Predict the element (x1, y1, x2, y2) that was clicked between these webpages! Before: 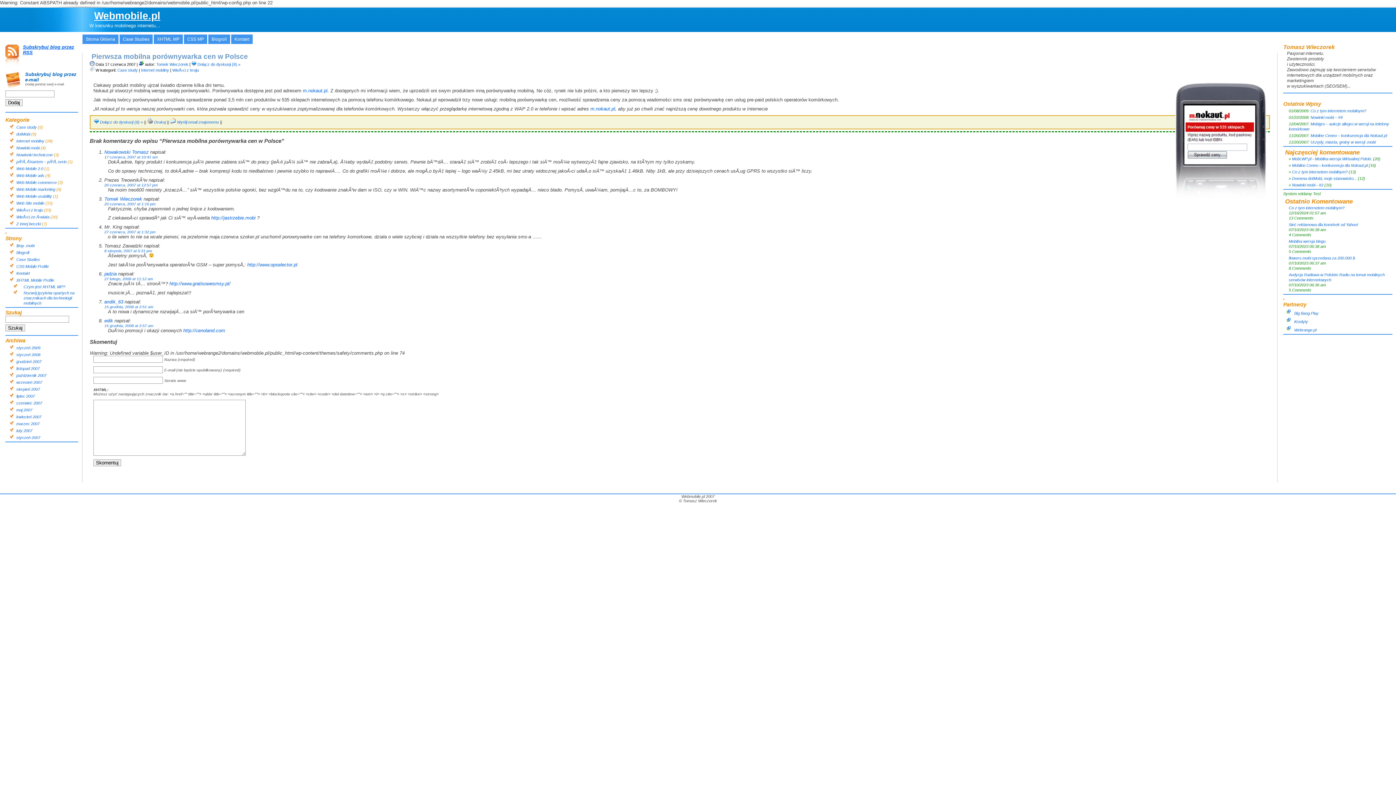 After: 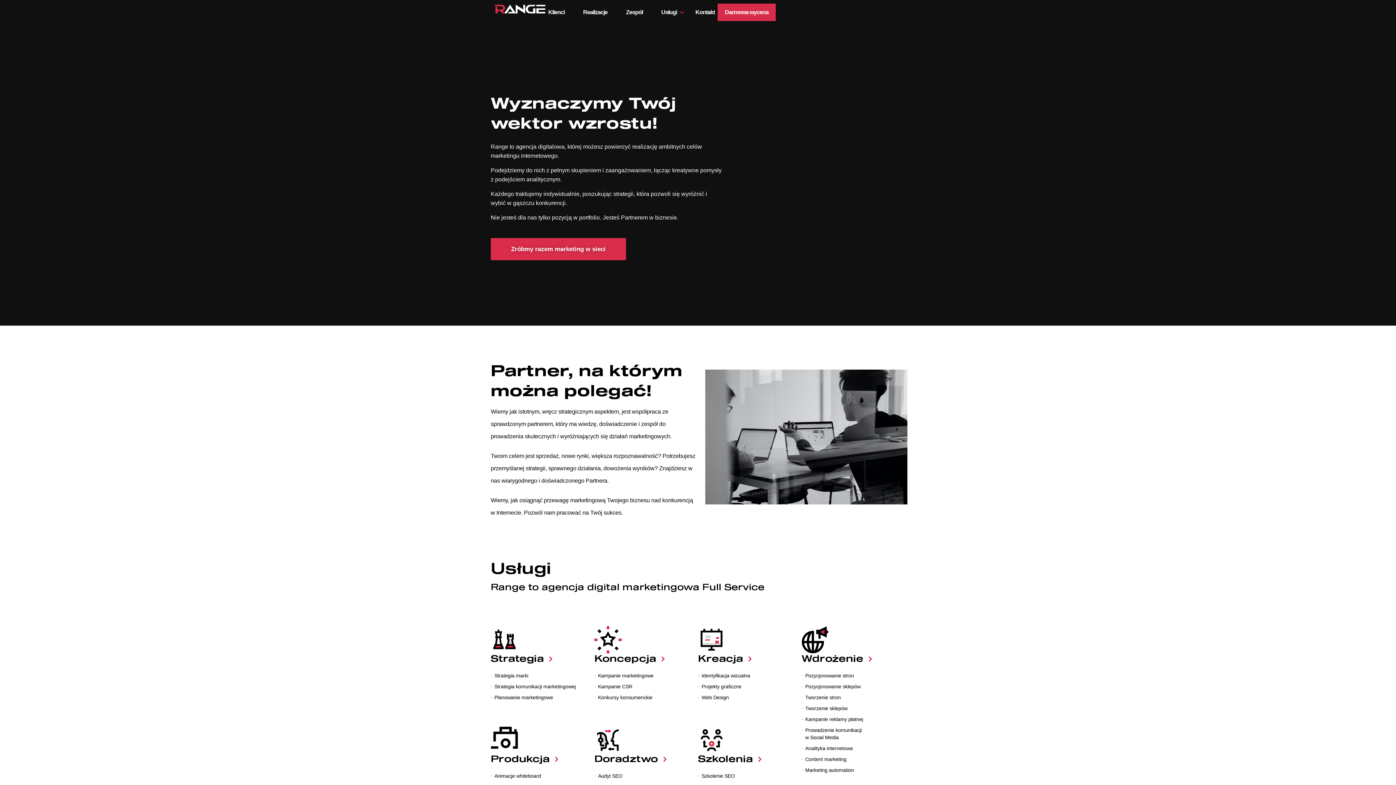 Action: label: Webrange.pl bbox: (1294, 328, 1316, 332)